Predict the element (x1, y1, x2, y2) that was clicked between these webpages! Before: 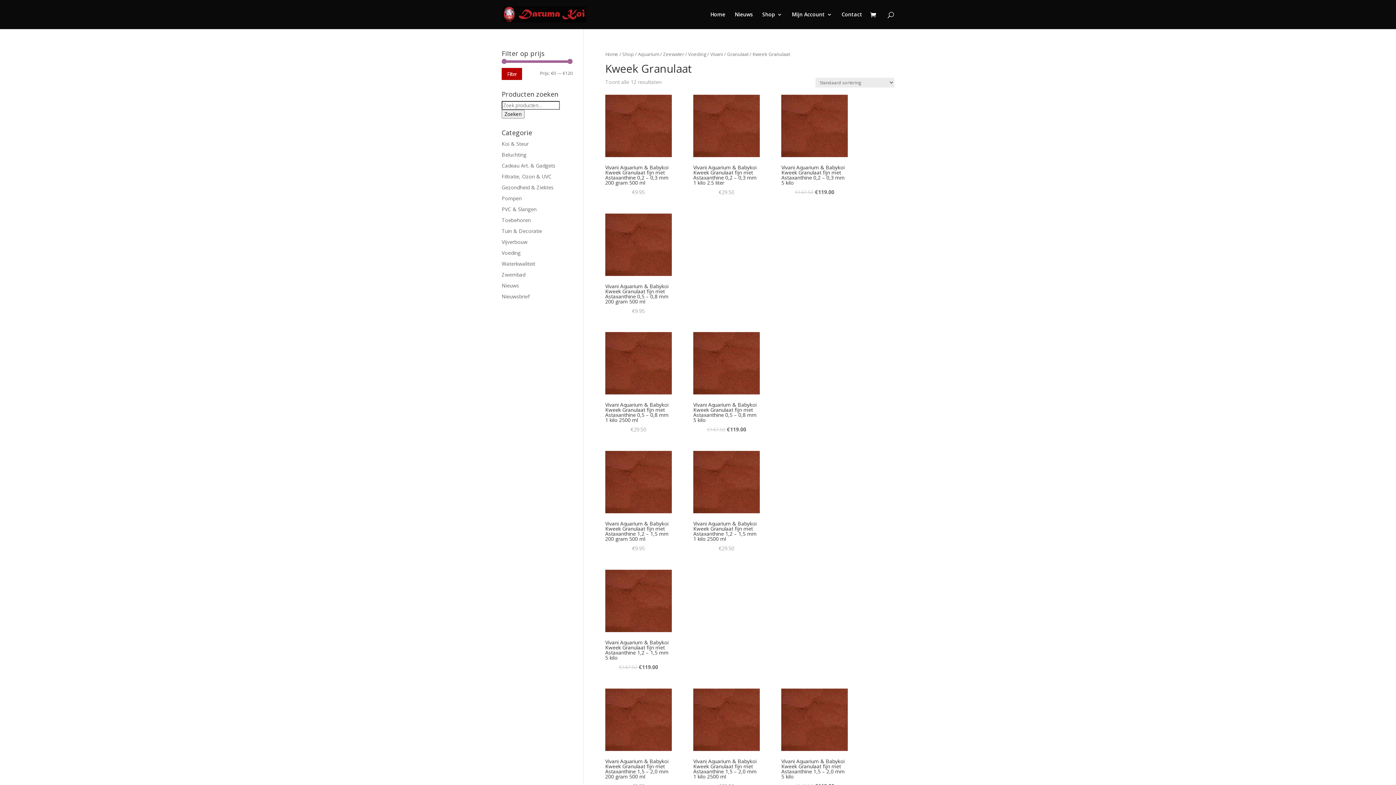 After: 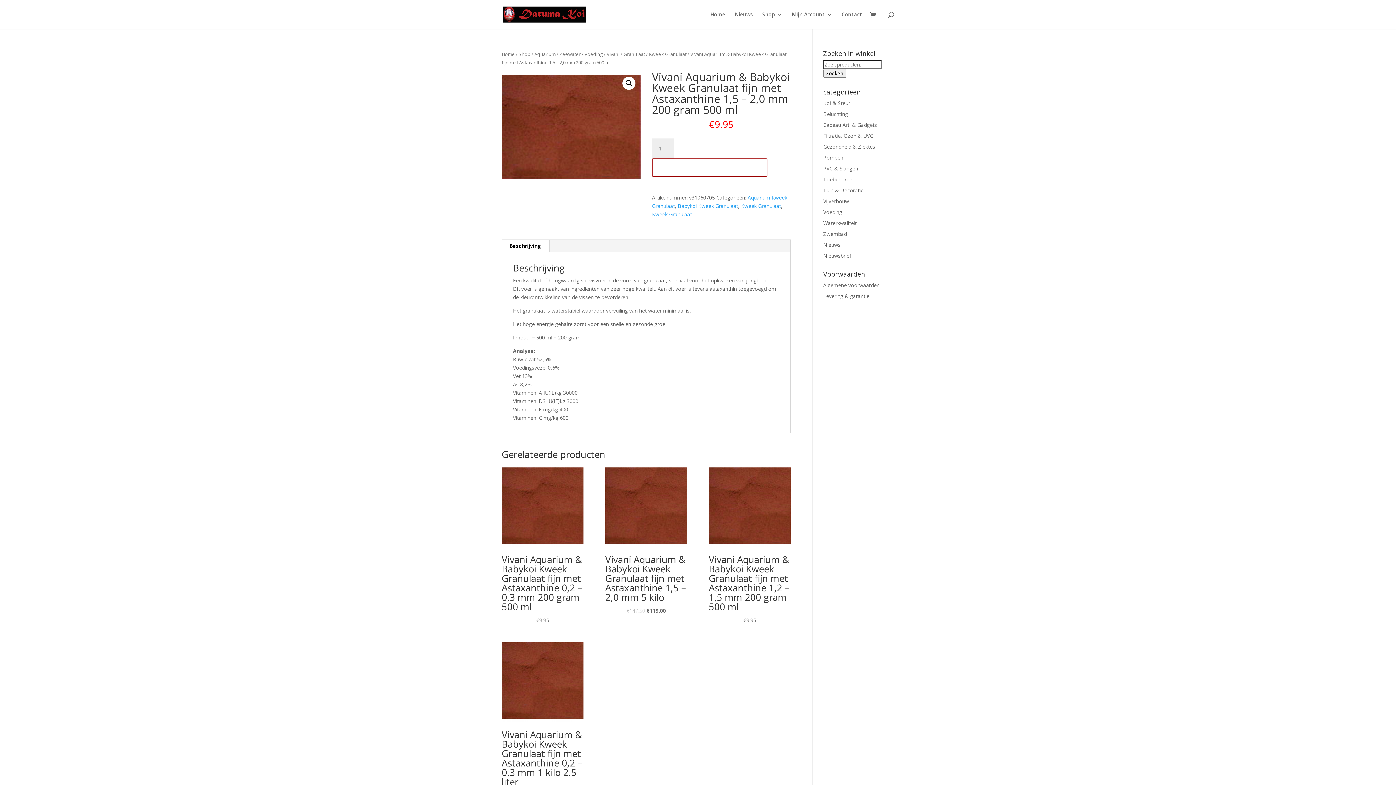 Action: bbox: (605, 756, 671, 790) label: Vivani Aquarium & Babykoi Kweek Granulaat fijn met Astaxanthine 1,5 – 2,0 mm 200 gram 500 ml
€9.95